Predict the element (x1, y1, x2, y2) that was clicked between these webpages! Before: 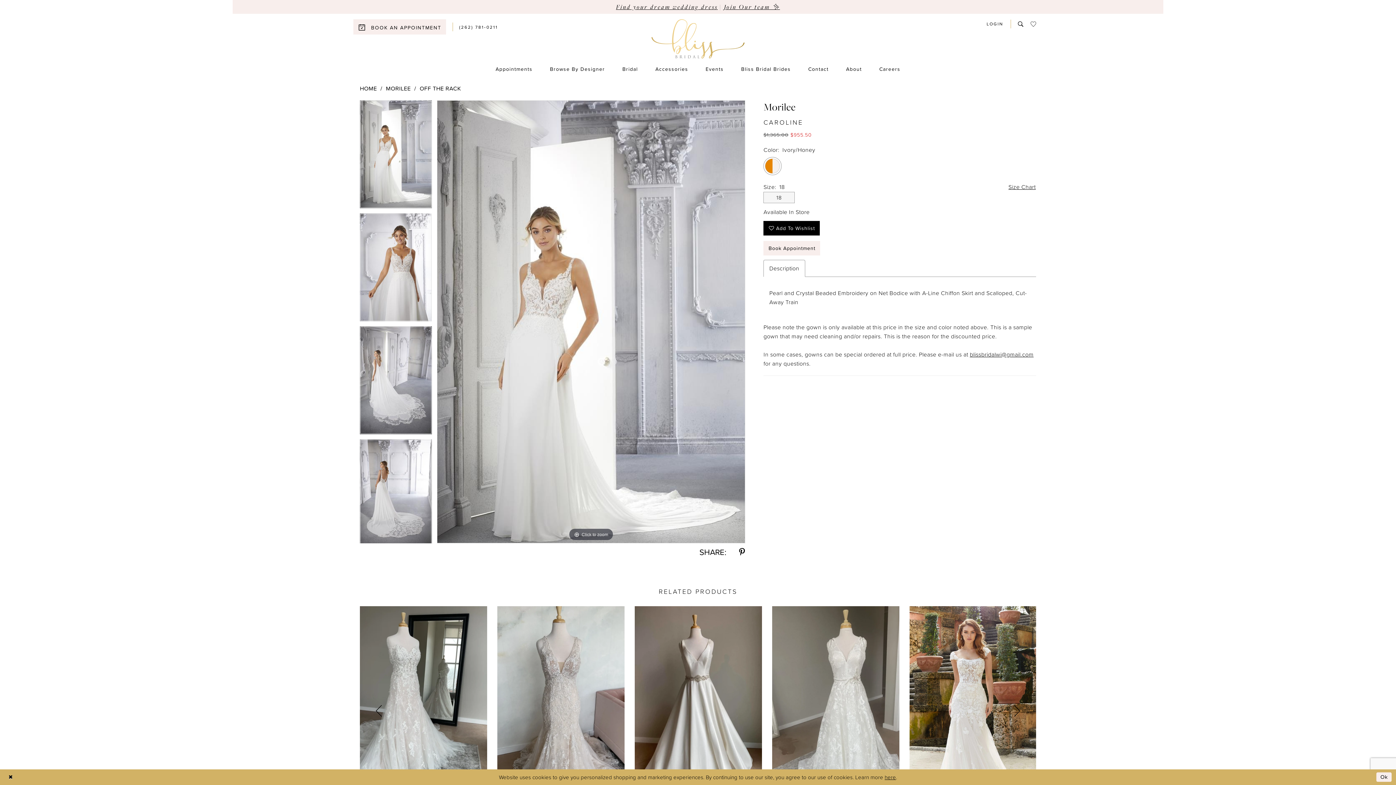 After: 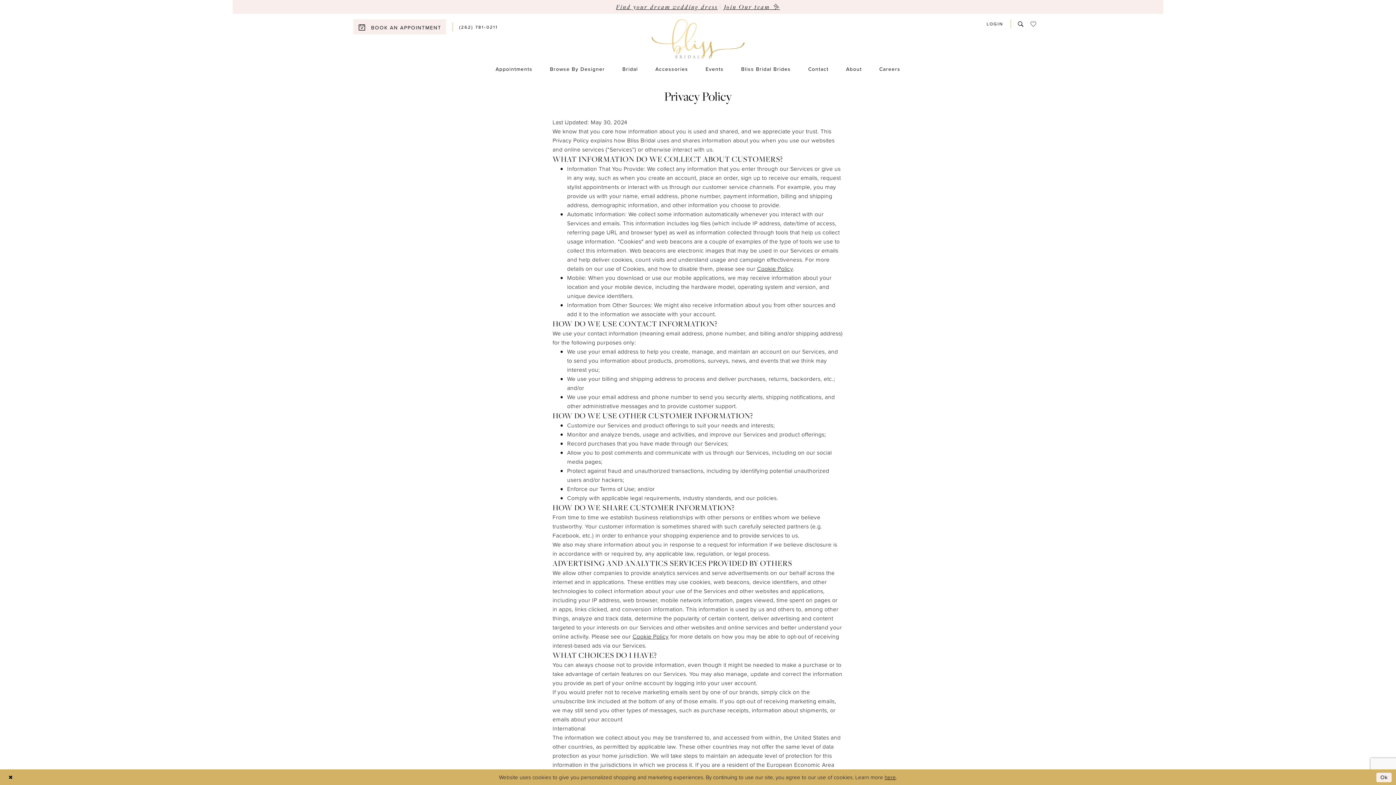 Action: bbox: (884, 773, 896, 781) label: here